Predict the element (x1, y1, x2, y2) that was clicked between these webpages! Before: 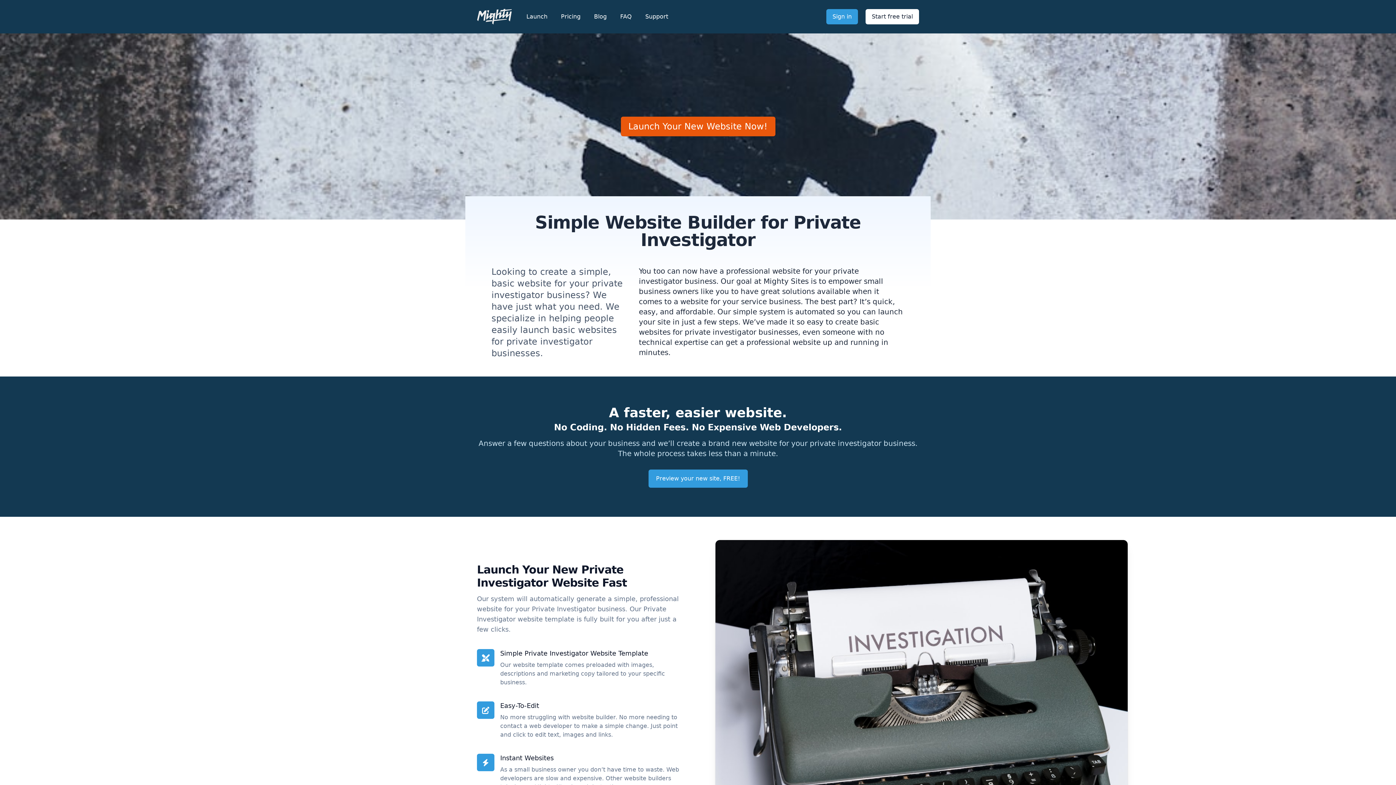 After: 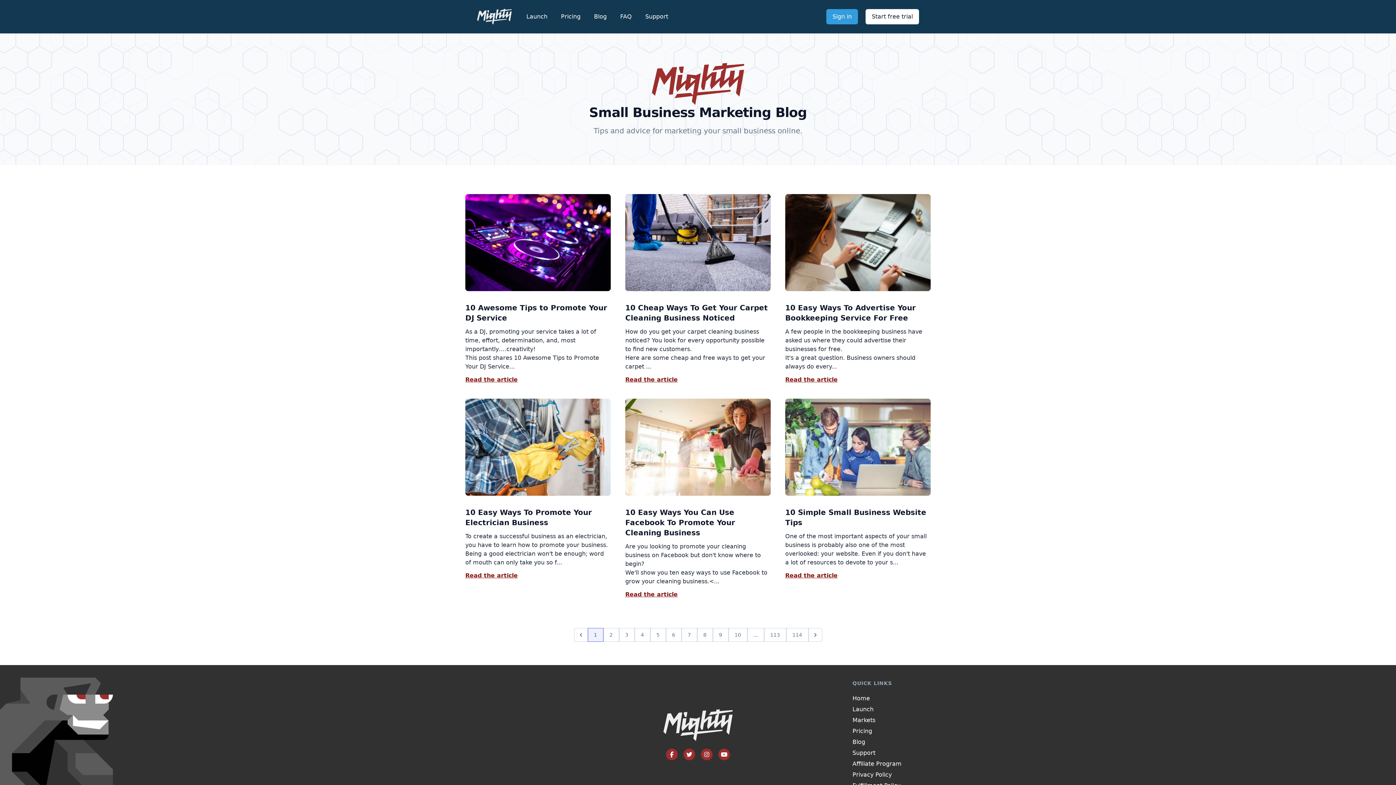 Action: bbox: (594, 13, 608, 20) label: Blog 